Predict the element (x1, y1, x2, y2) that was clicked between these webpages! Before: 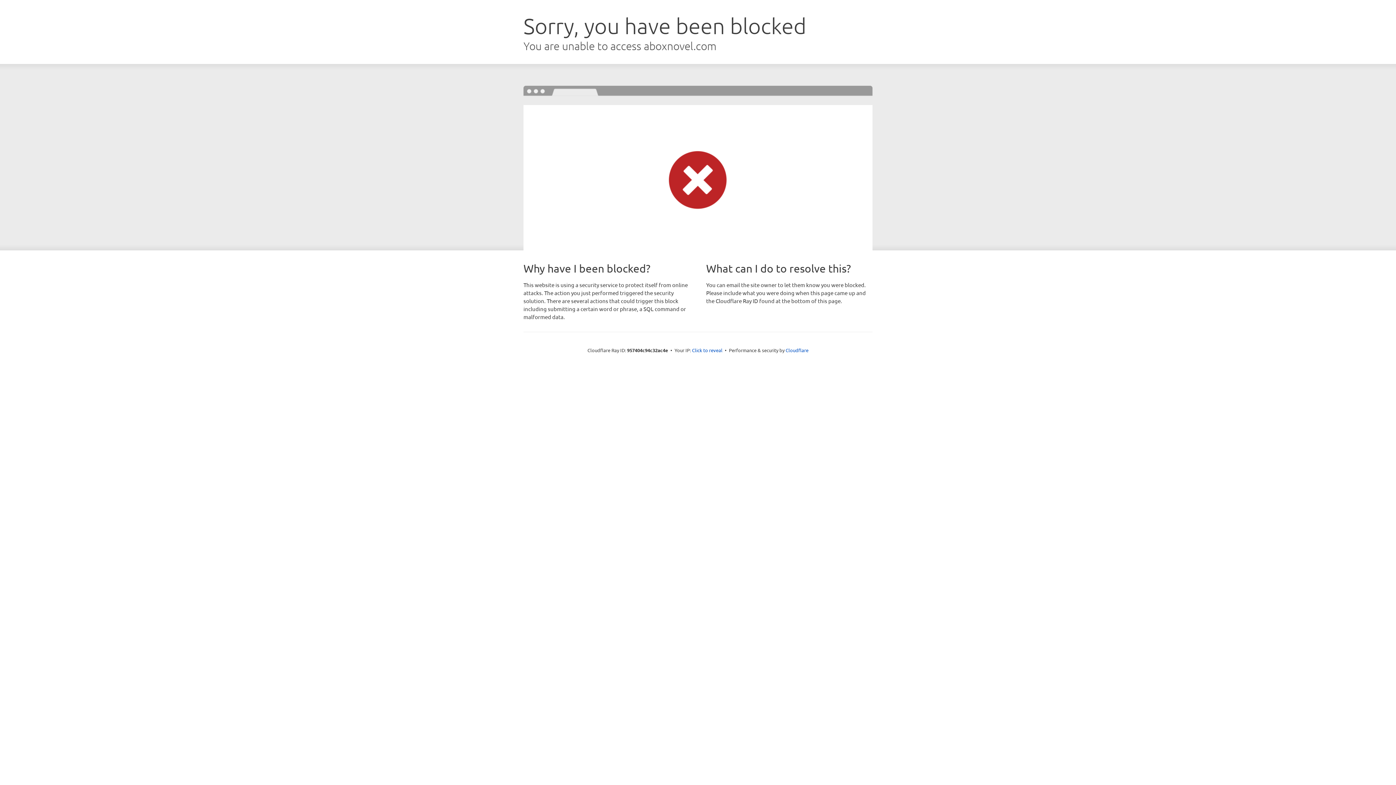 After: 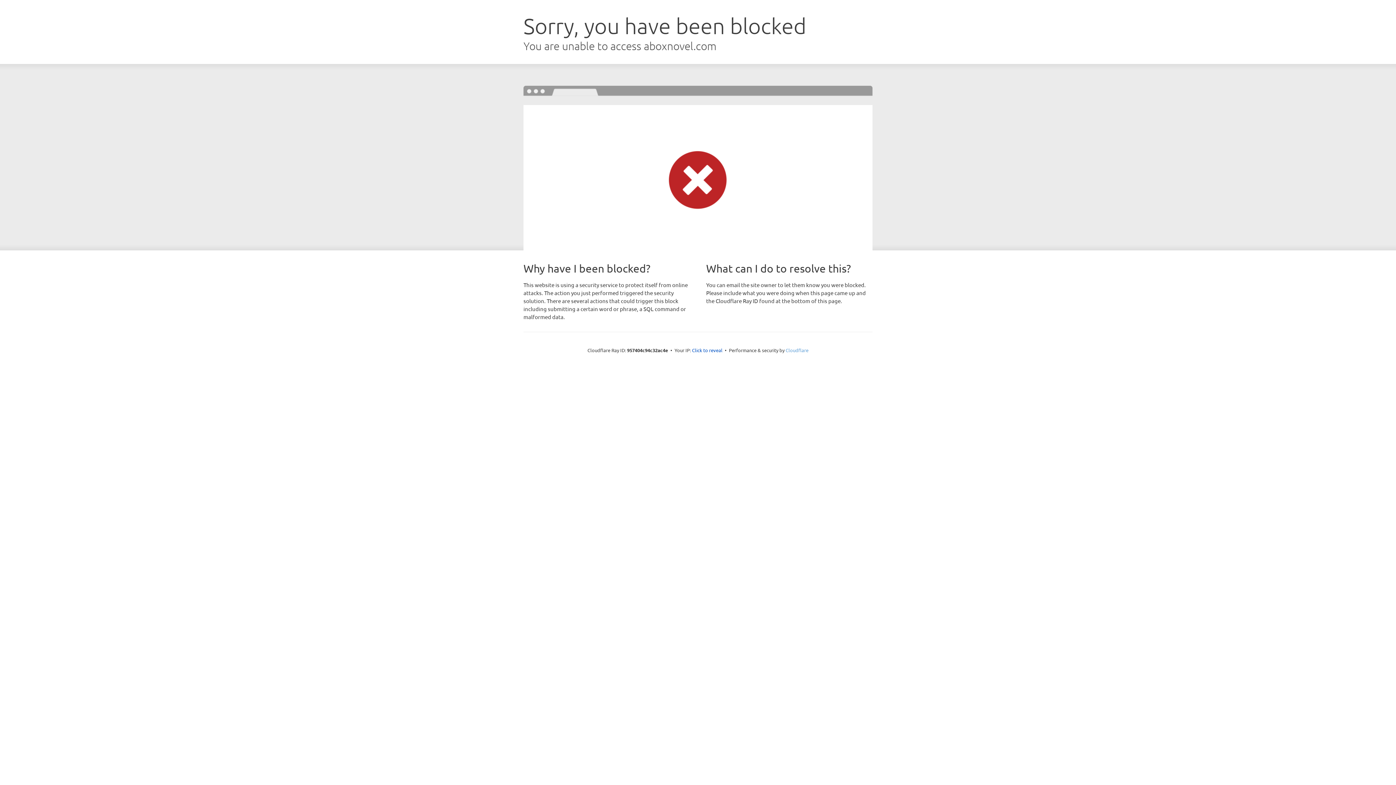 Action: bbox: (785, 347, 808, 353) label: Cloudflare